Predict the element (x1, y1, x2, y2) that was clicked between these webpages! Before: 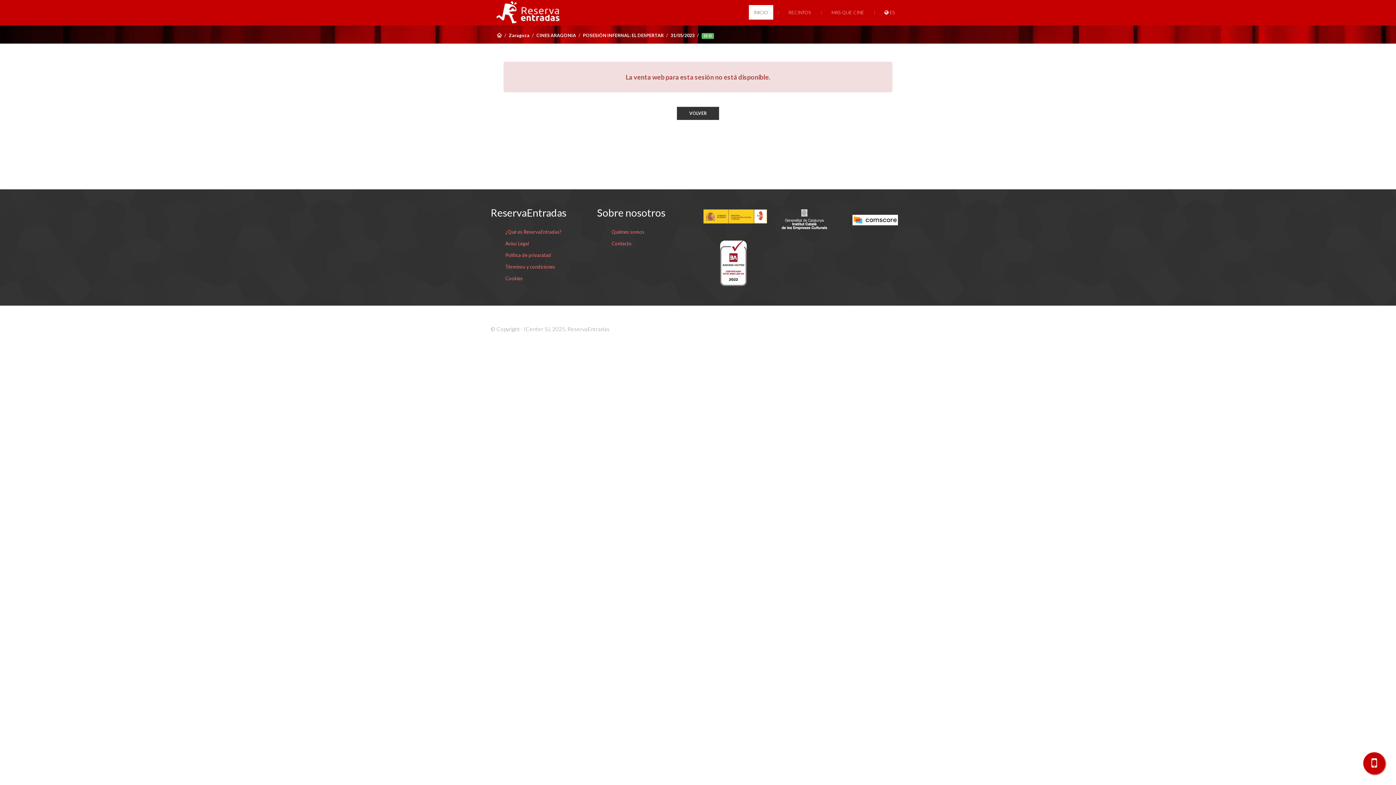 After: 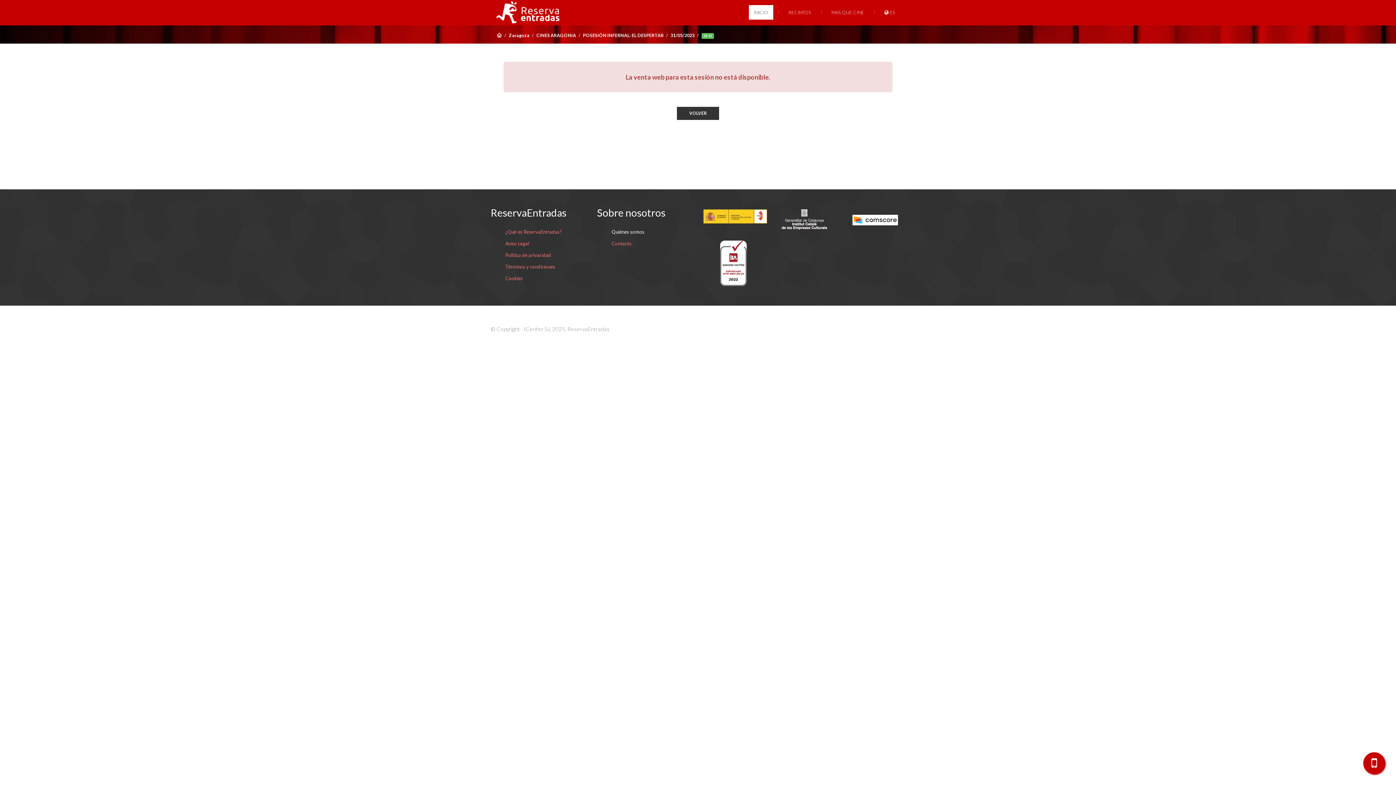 Action: bbox: (611, 229, 644, 234) label: Quiénes somos